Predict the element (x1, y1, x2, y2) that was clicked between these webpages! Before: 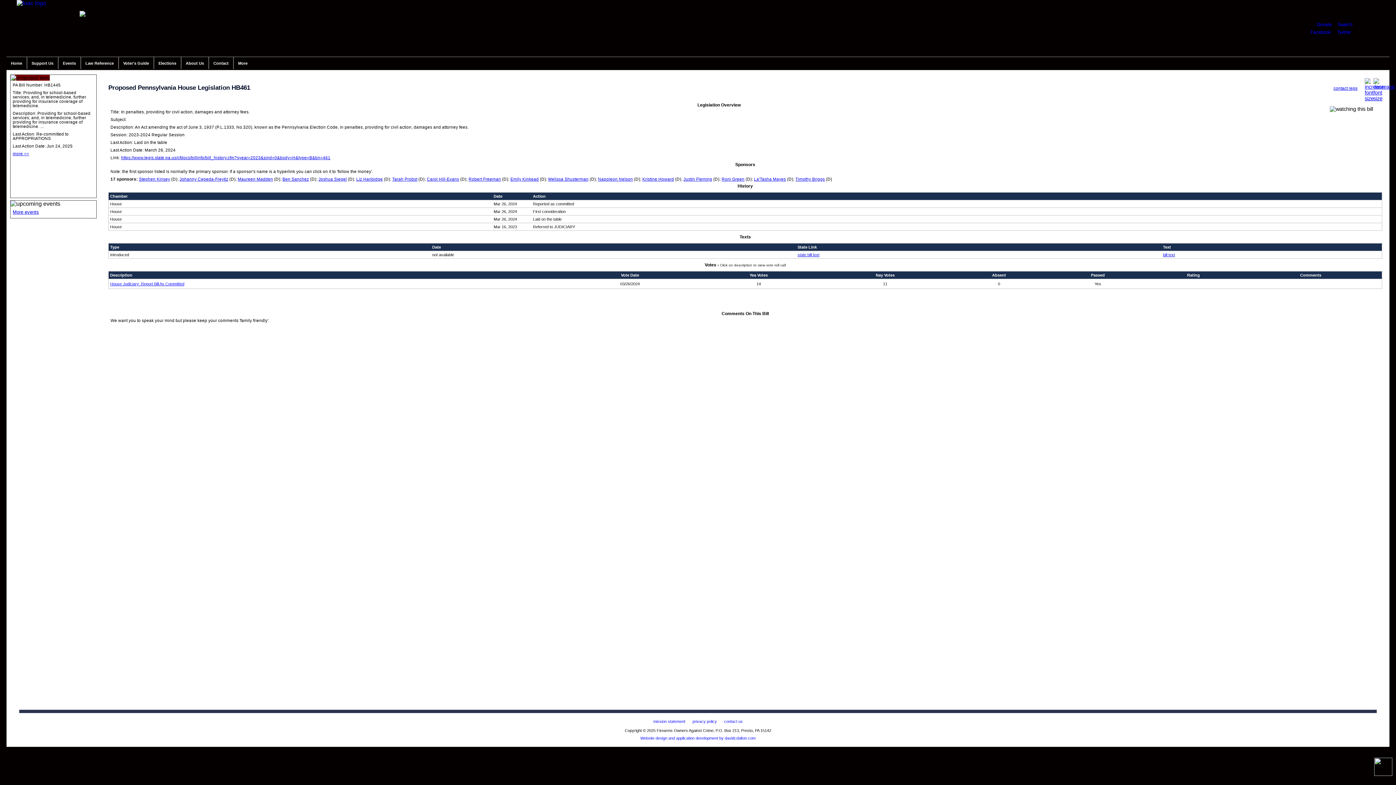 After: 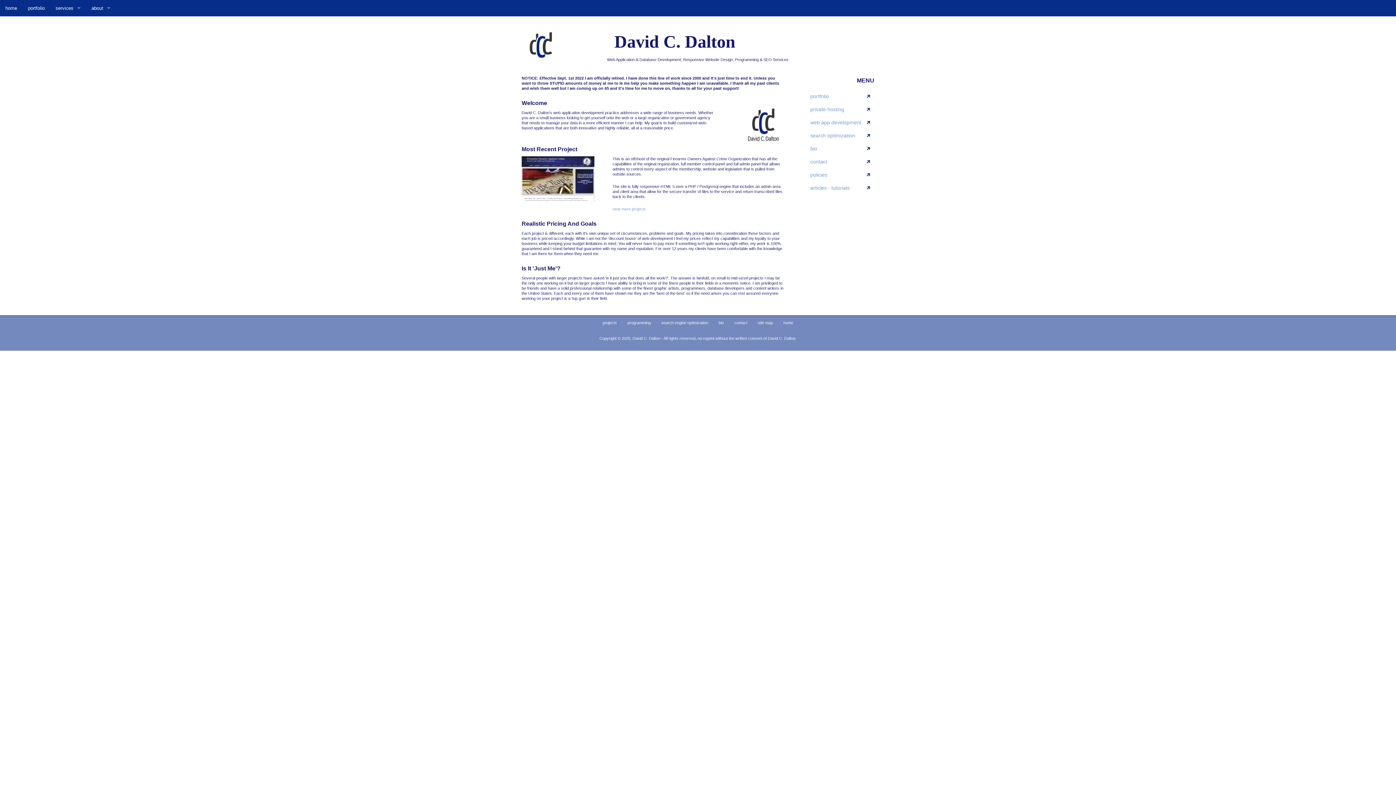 Action: label: Website design and application development by davidcdalton.com bbox: (640, 736, 755, 740)